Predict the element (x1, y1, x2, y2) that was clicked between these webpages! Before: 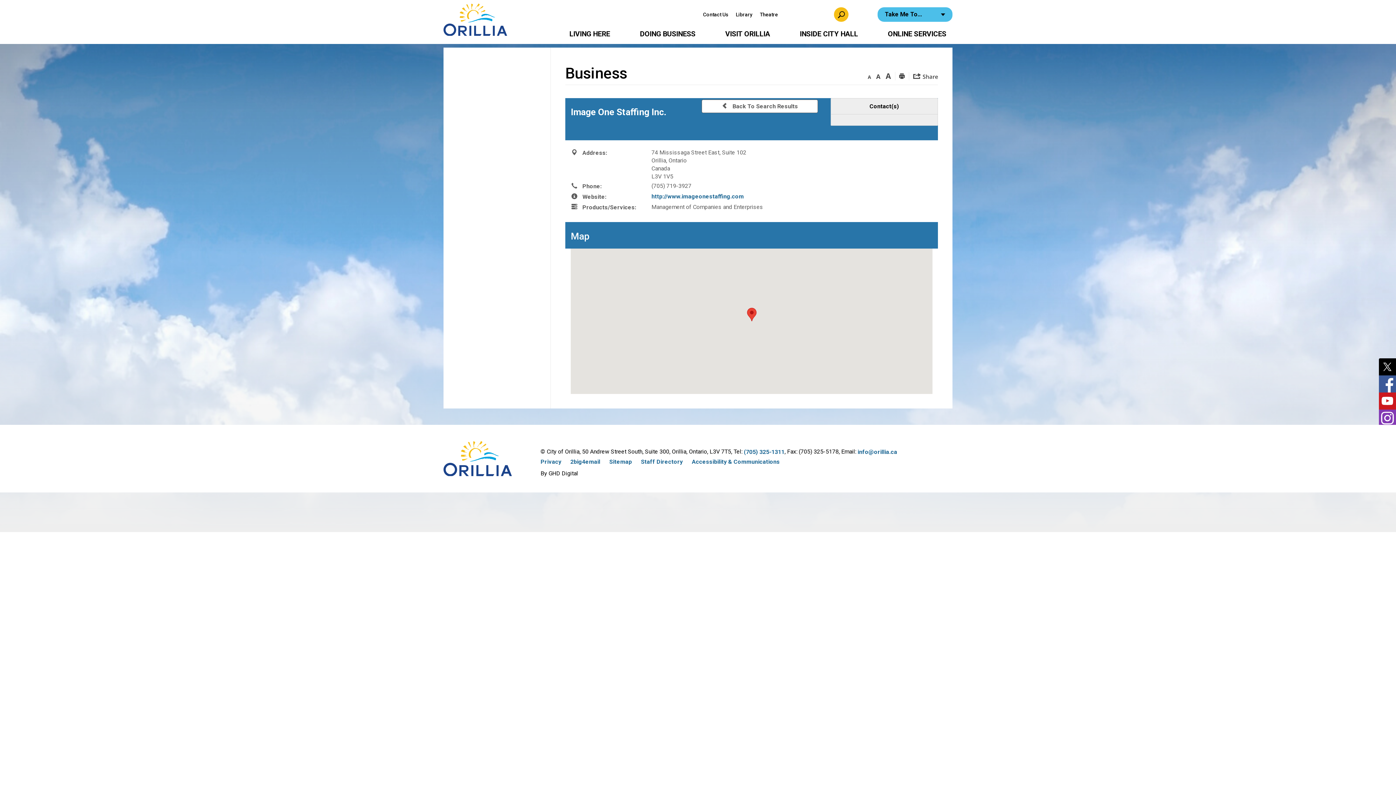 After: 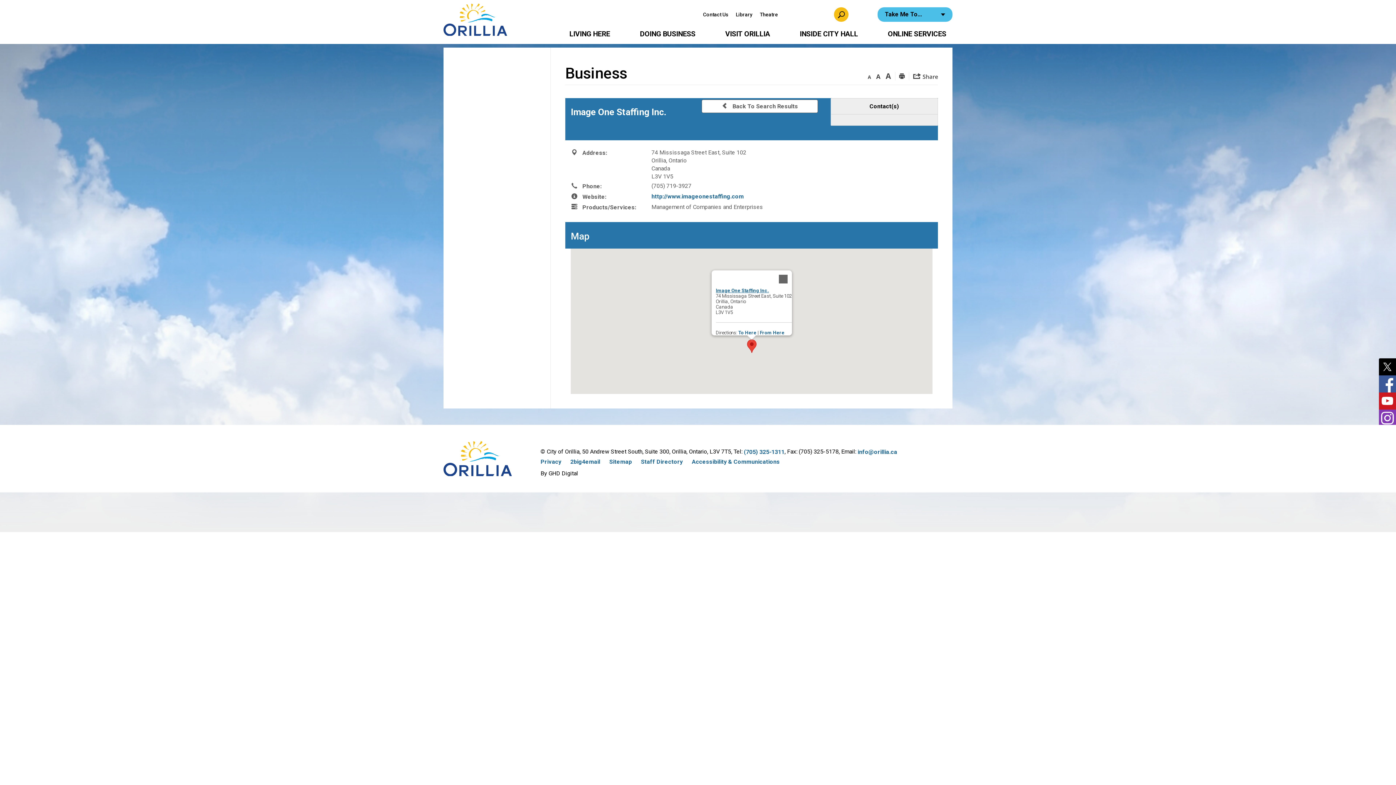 Action: label: Image One Staffing Inc. bbox: (747, 308, 756, 321)